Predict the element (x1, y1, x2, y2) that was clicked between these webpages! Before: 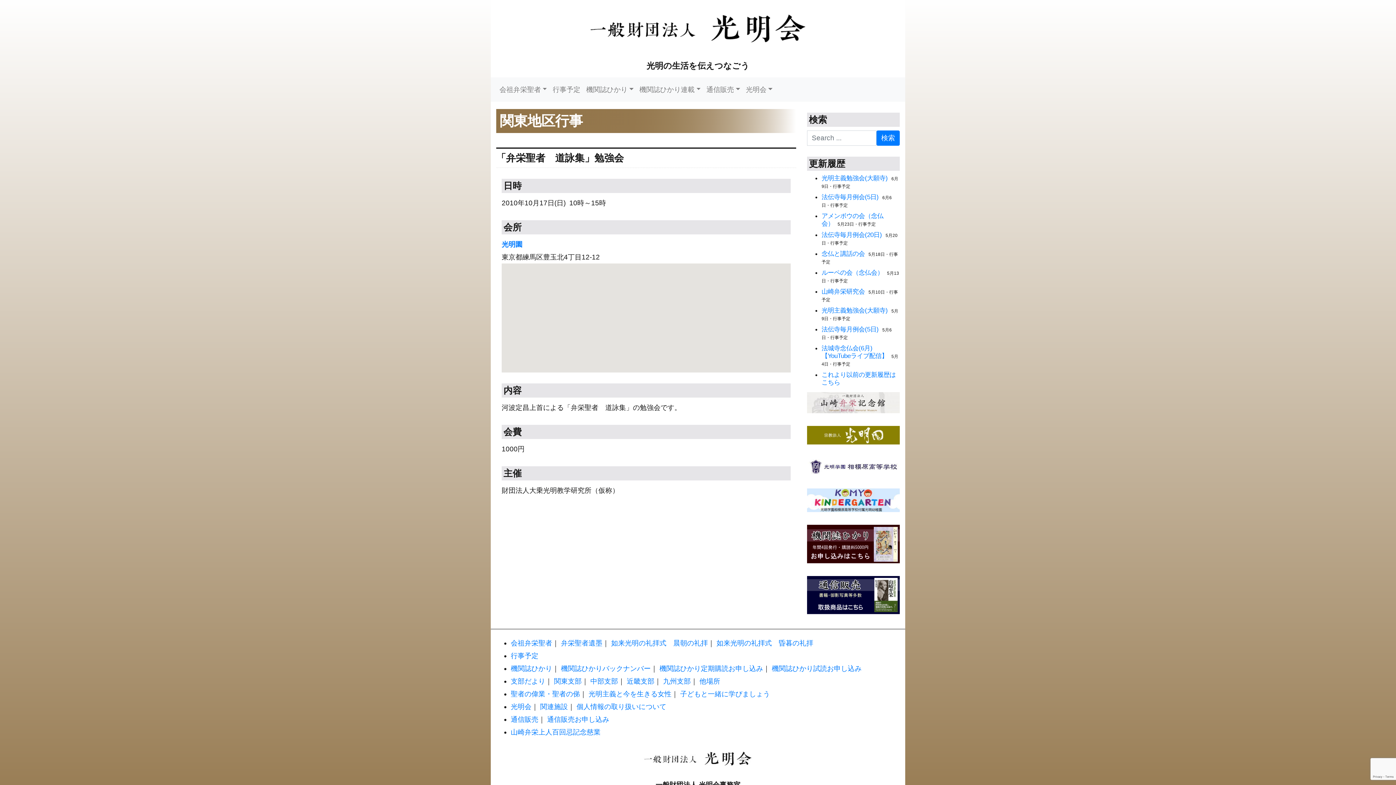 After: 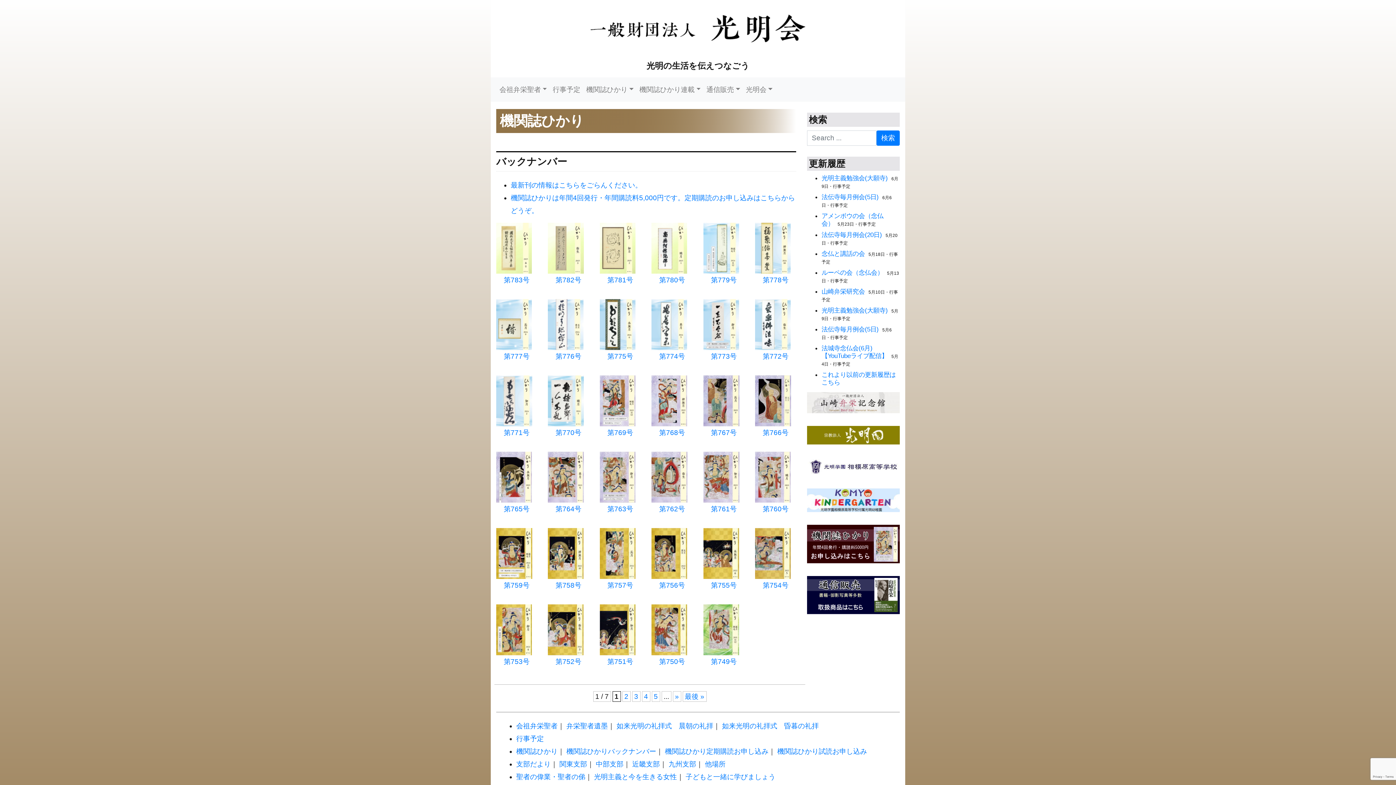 Action: label: 機関誌ひかりバックナンバー bbox: (561, 665, 650, 672)